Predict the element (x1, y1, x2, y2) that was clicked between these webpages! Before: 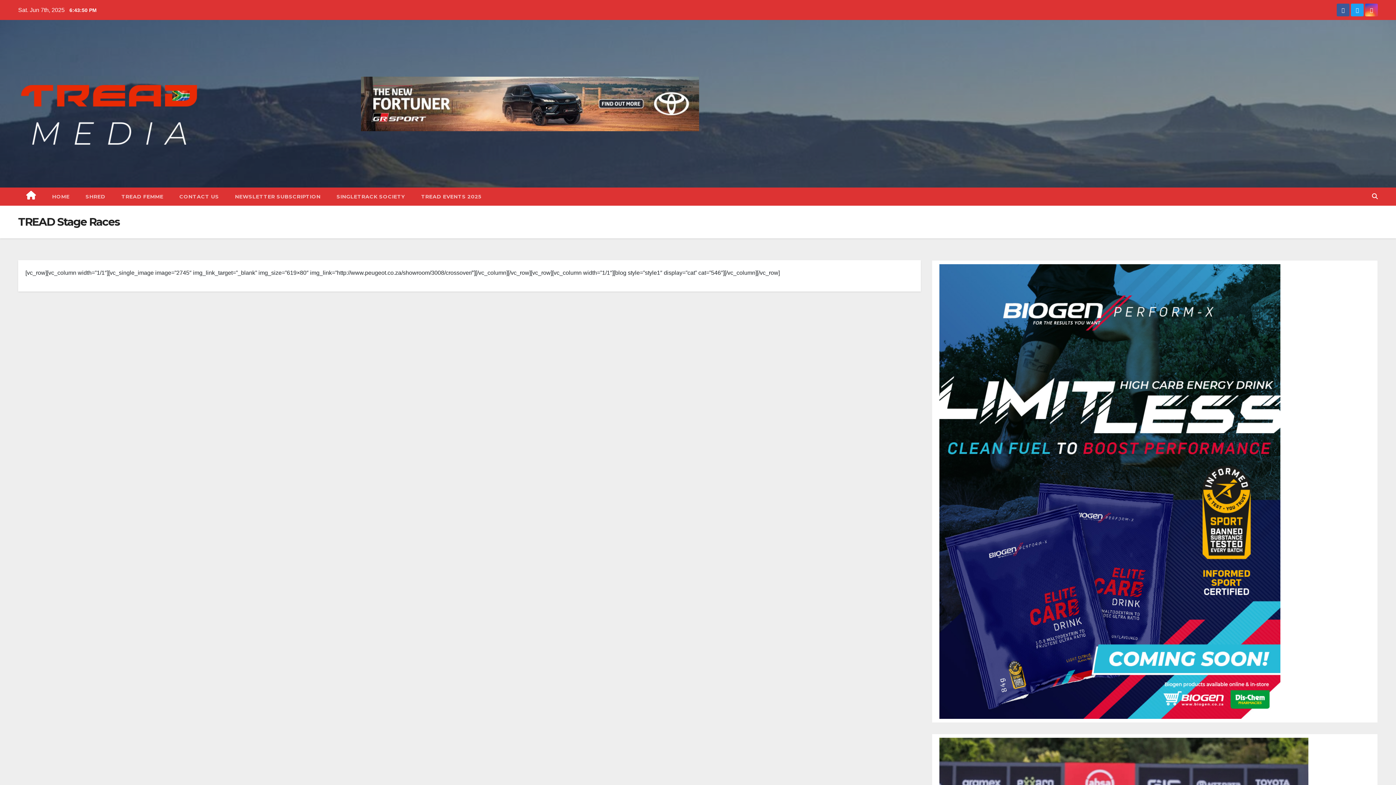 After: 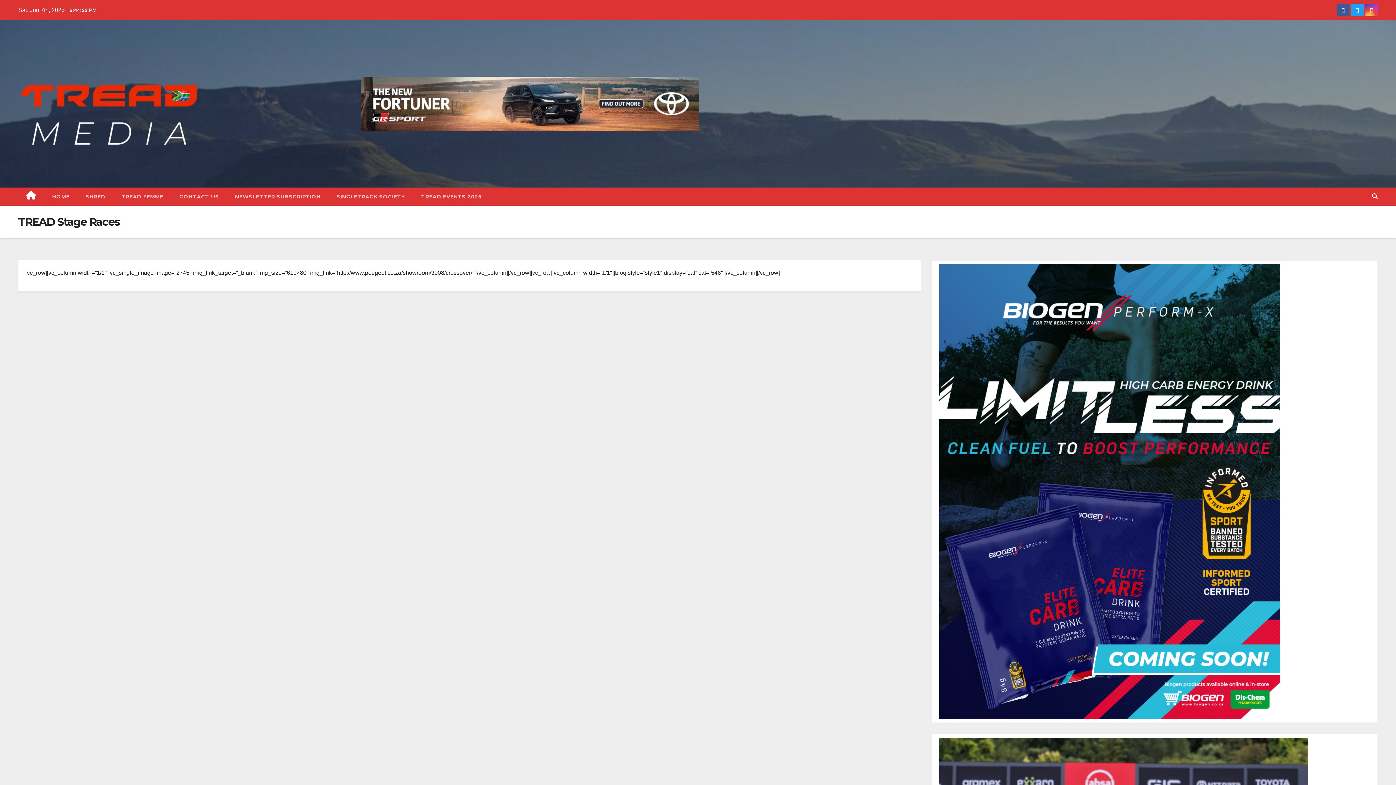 Action: bbox: (1342, 7, 1344, 13)